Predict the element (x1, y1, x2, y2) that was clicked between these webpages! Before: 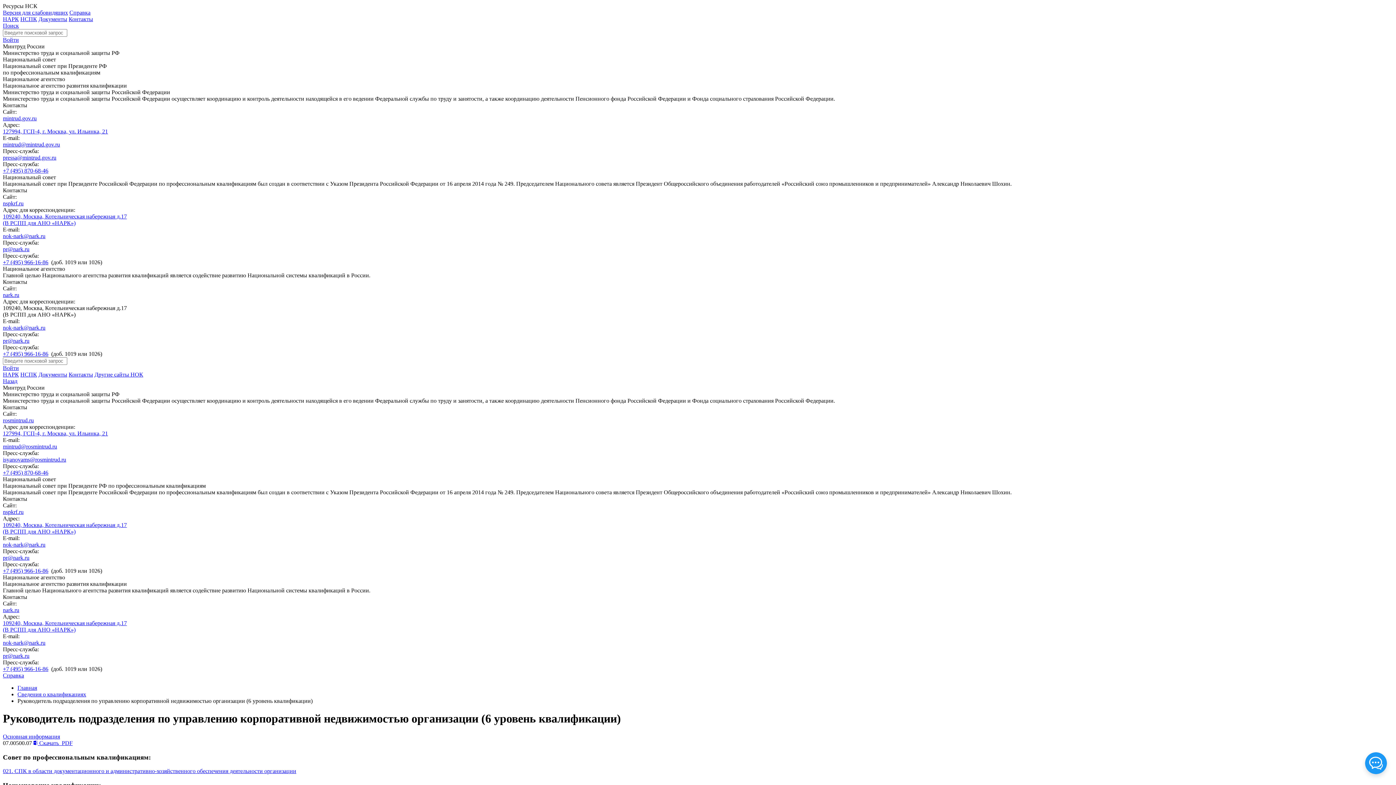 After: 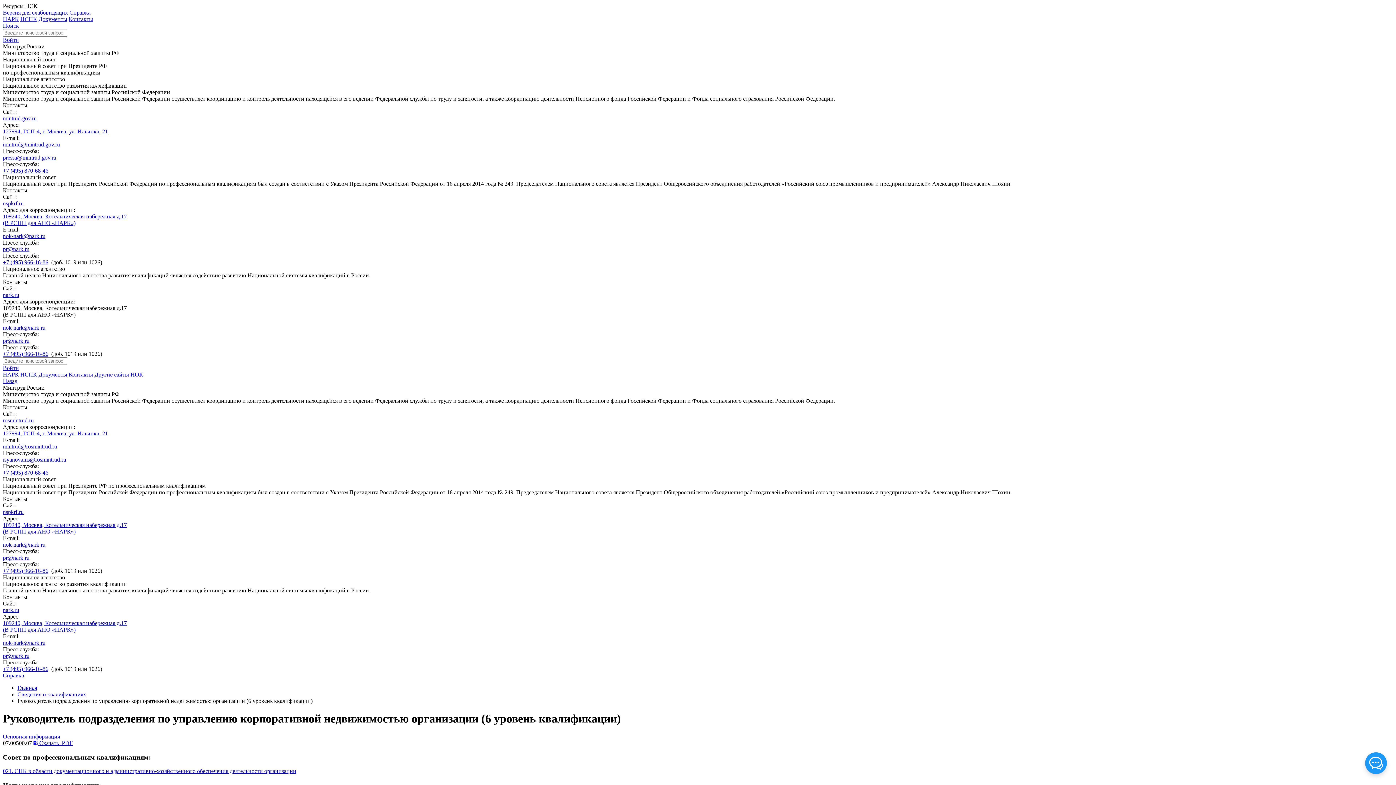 Action: bbox: (2, 292, 19, 298) label: nark.ru